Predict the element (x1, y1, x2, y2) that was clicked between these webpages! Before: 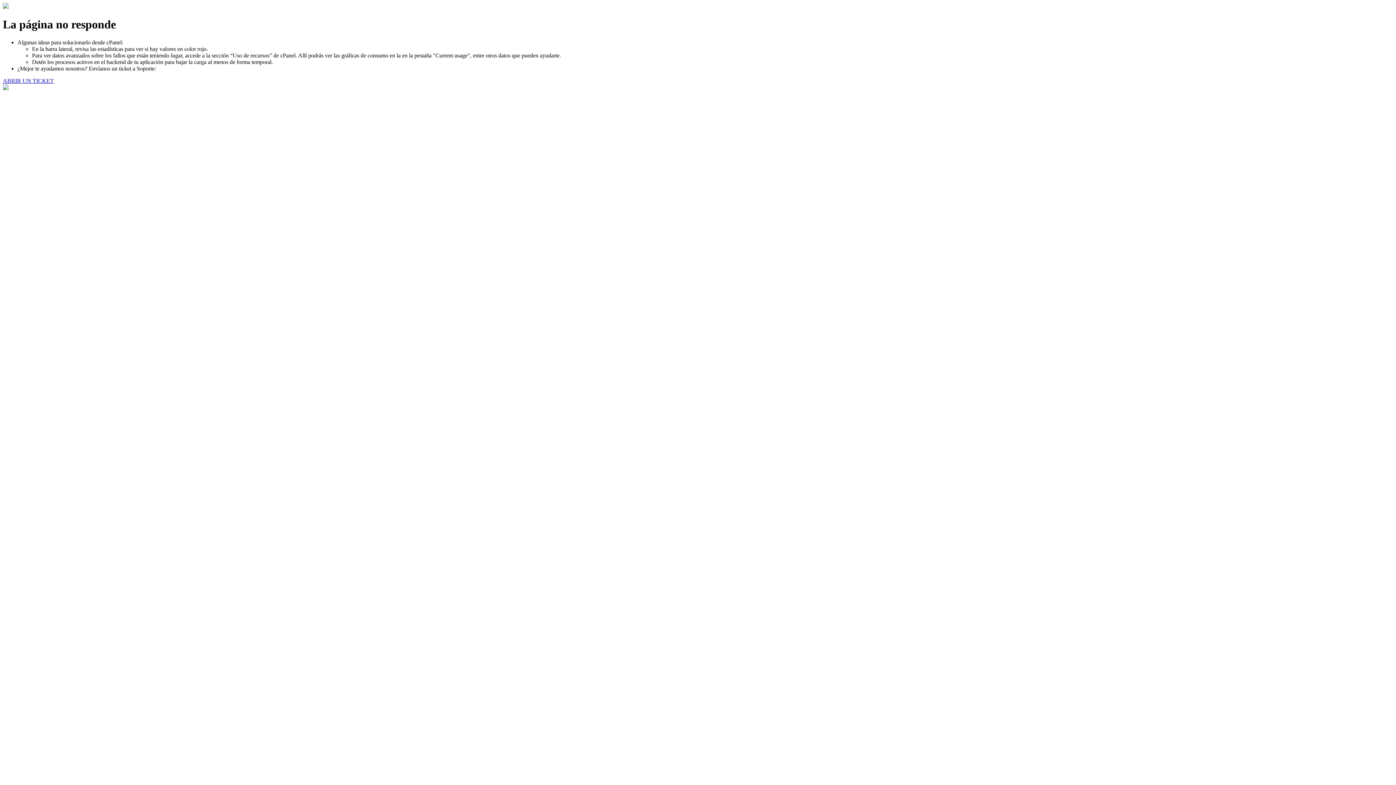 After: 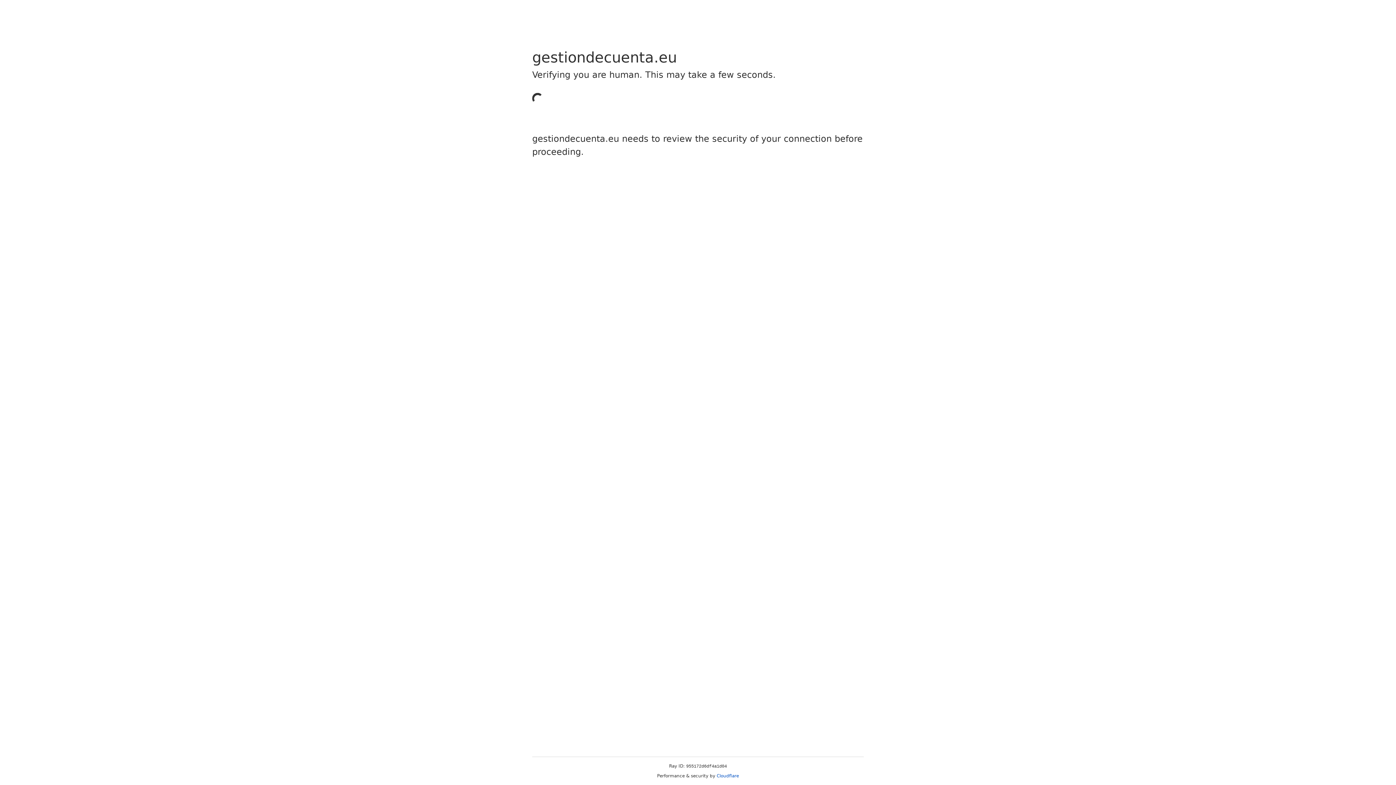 Action: label: ABRIR UN TICKET bbox: (2, 77, 53, 83)